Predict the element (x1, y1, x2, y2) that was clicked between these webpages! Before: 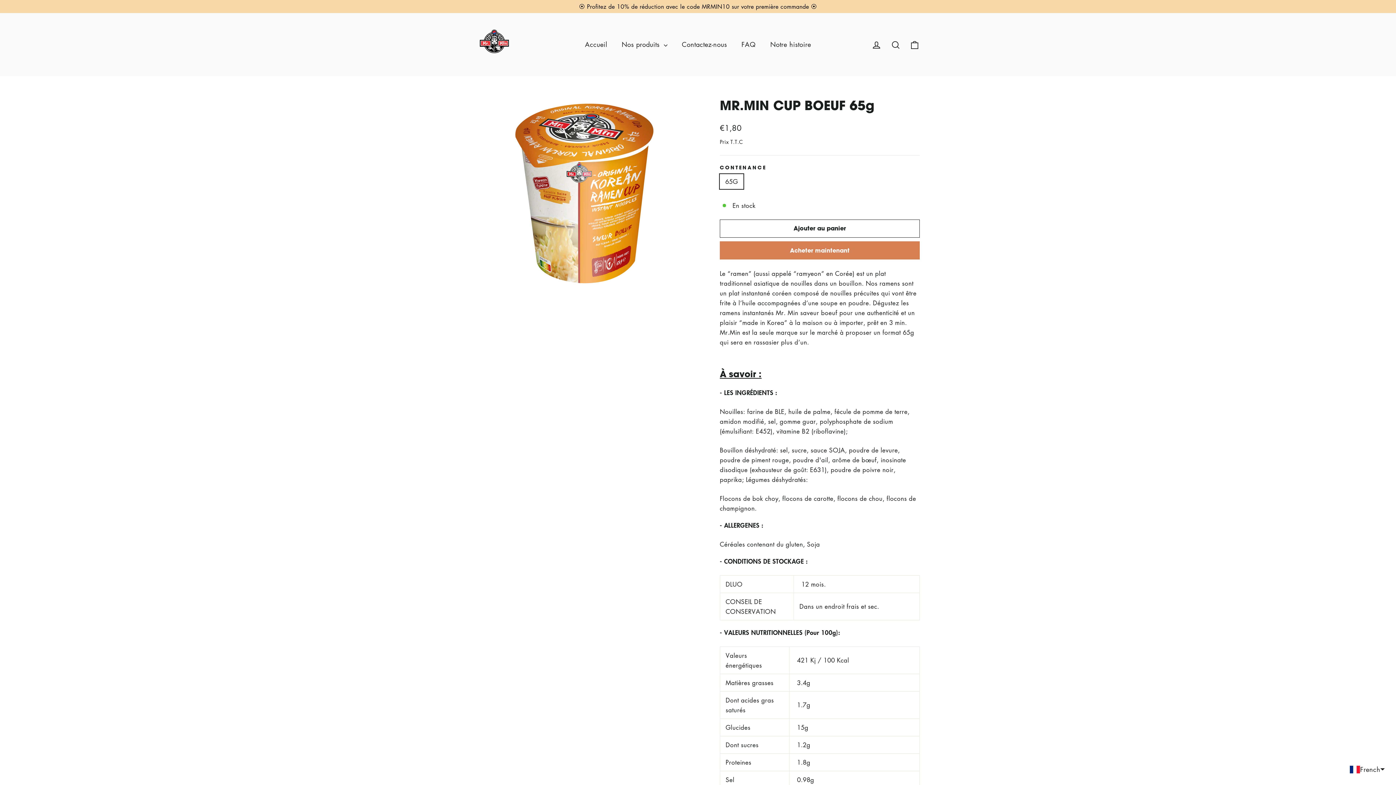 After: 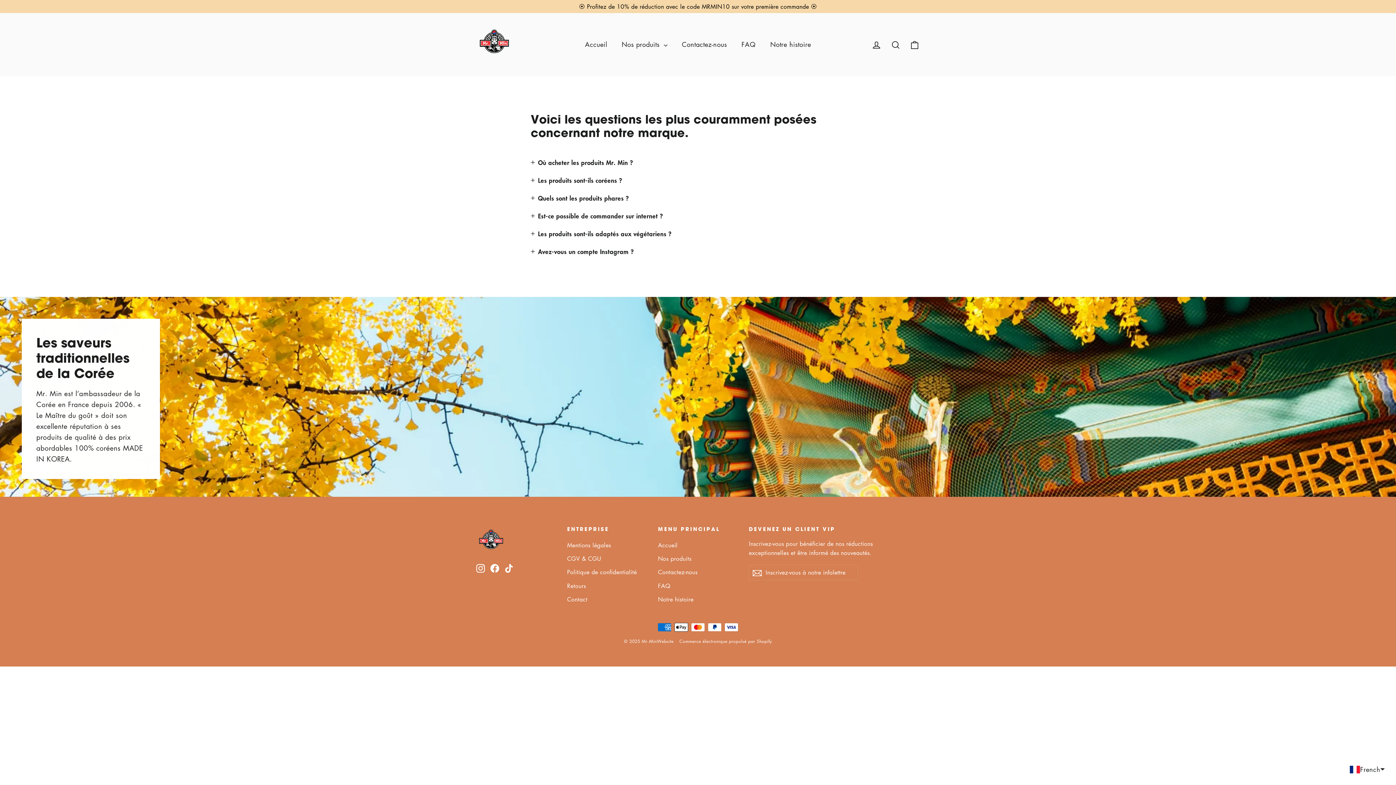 Action: label: FAQ bbox: (734, 35, 763, 53)